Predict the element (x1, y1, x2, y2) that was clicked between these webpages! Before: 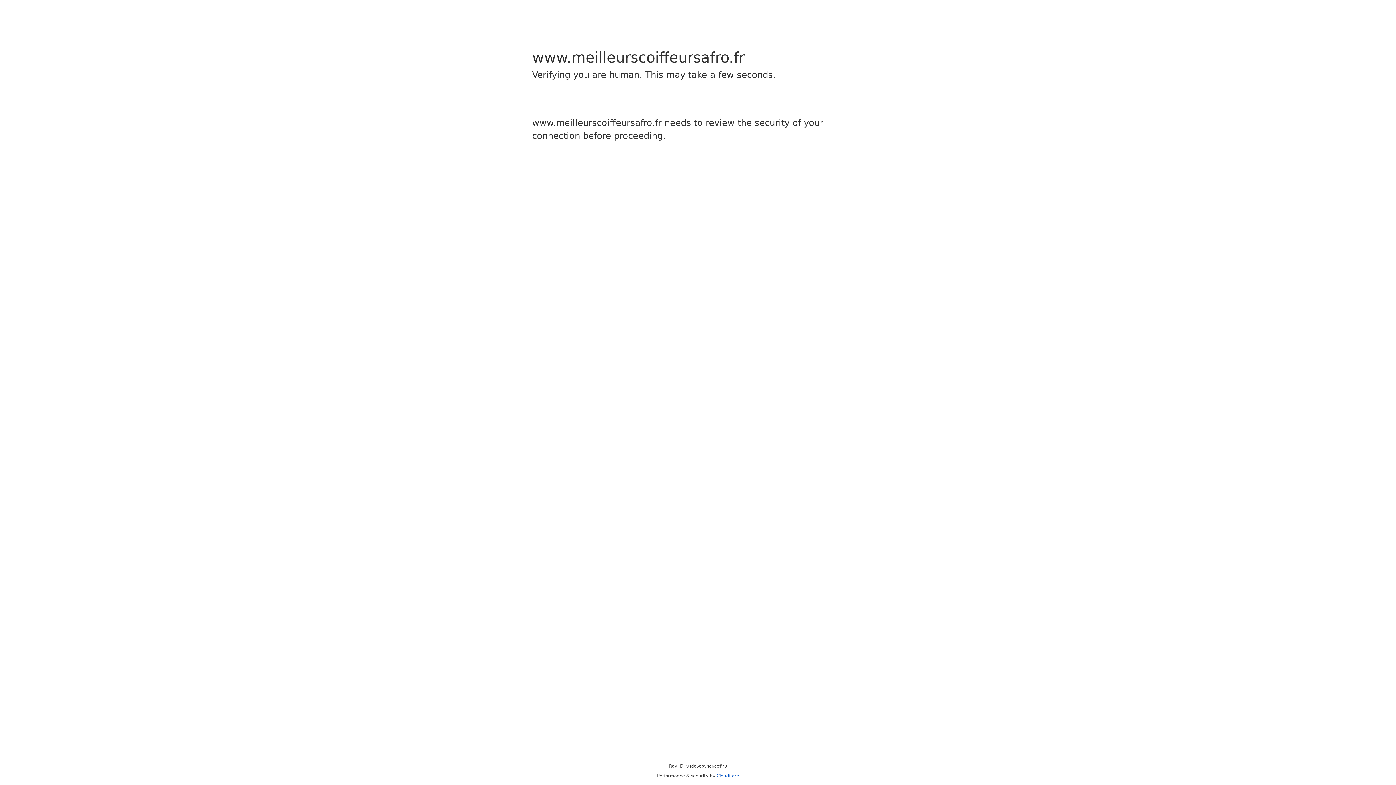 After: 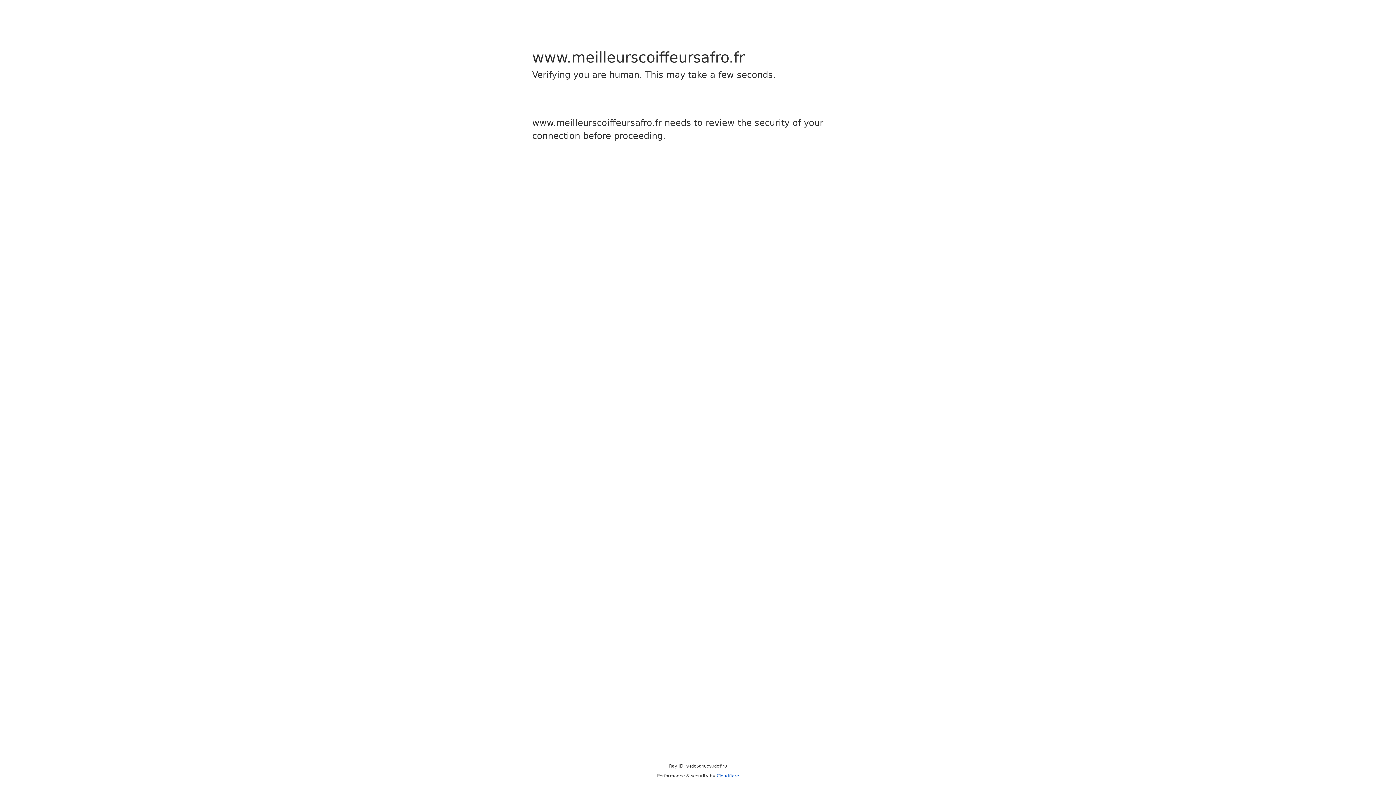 Action: label: Cloudflare bbox: (716, 773, 739, 778)